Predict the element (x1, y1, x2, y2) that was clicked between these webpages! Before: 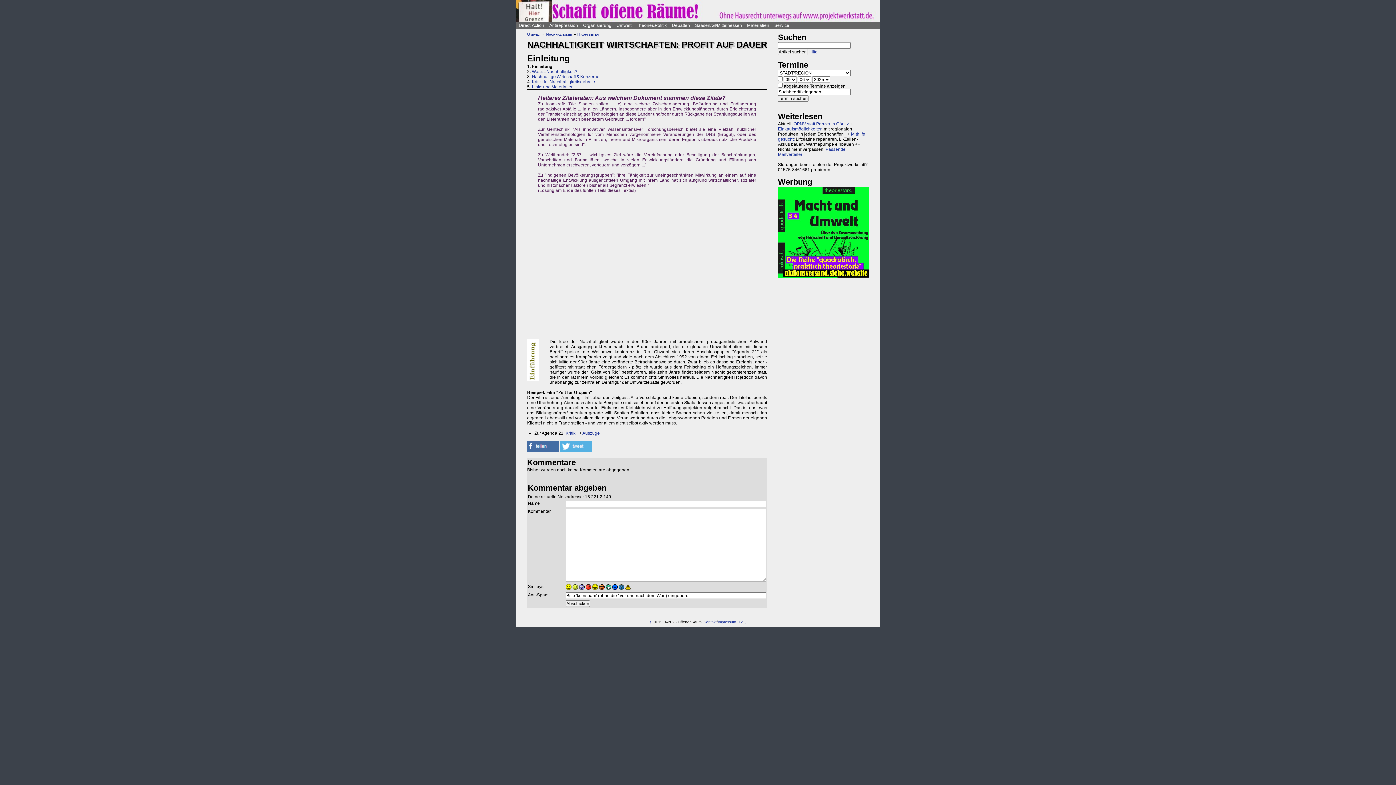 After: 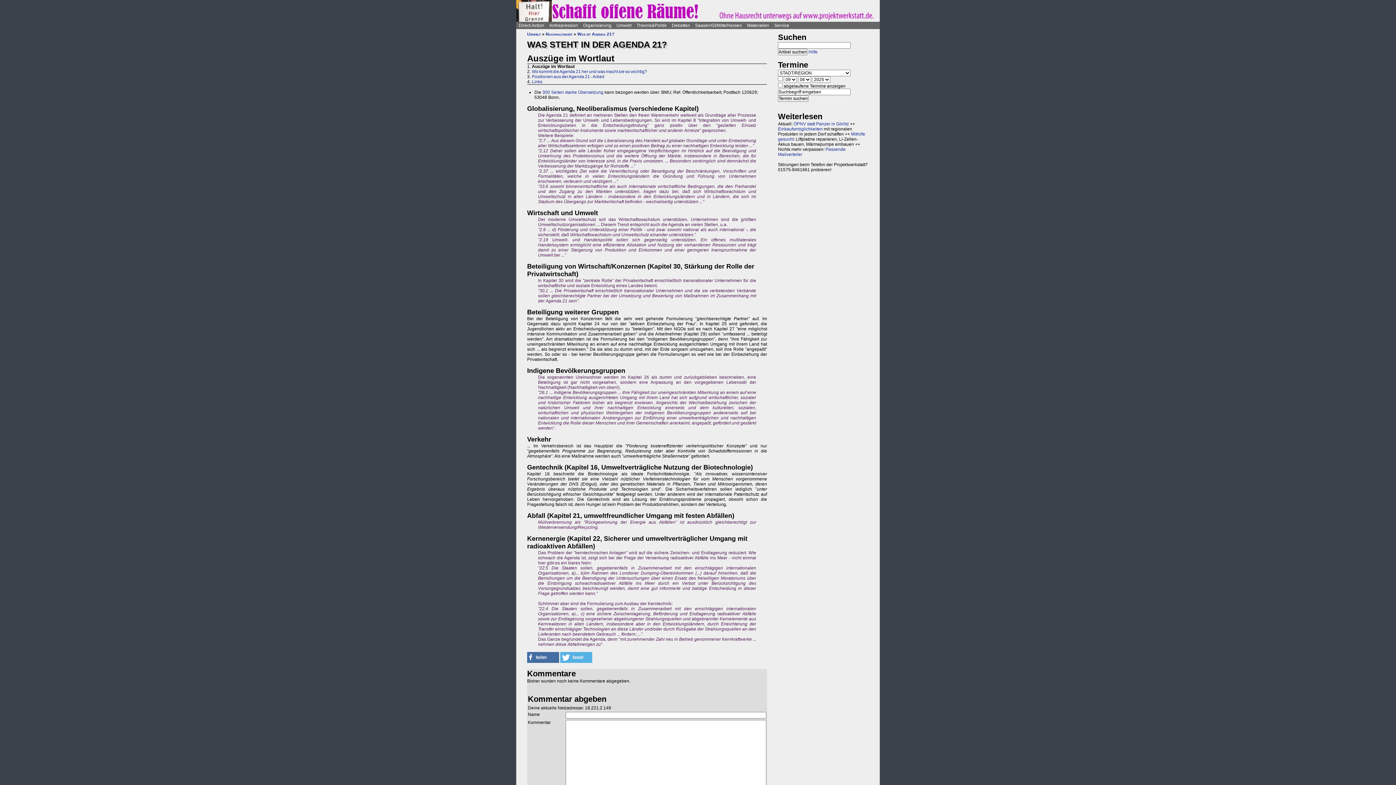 Action: label: Auszüge bbox: (582, 431, 600, 436)